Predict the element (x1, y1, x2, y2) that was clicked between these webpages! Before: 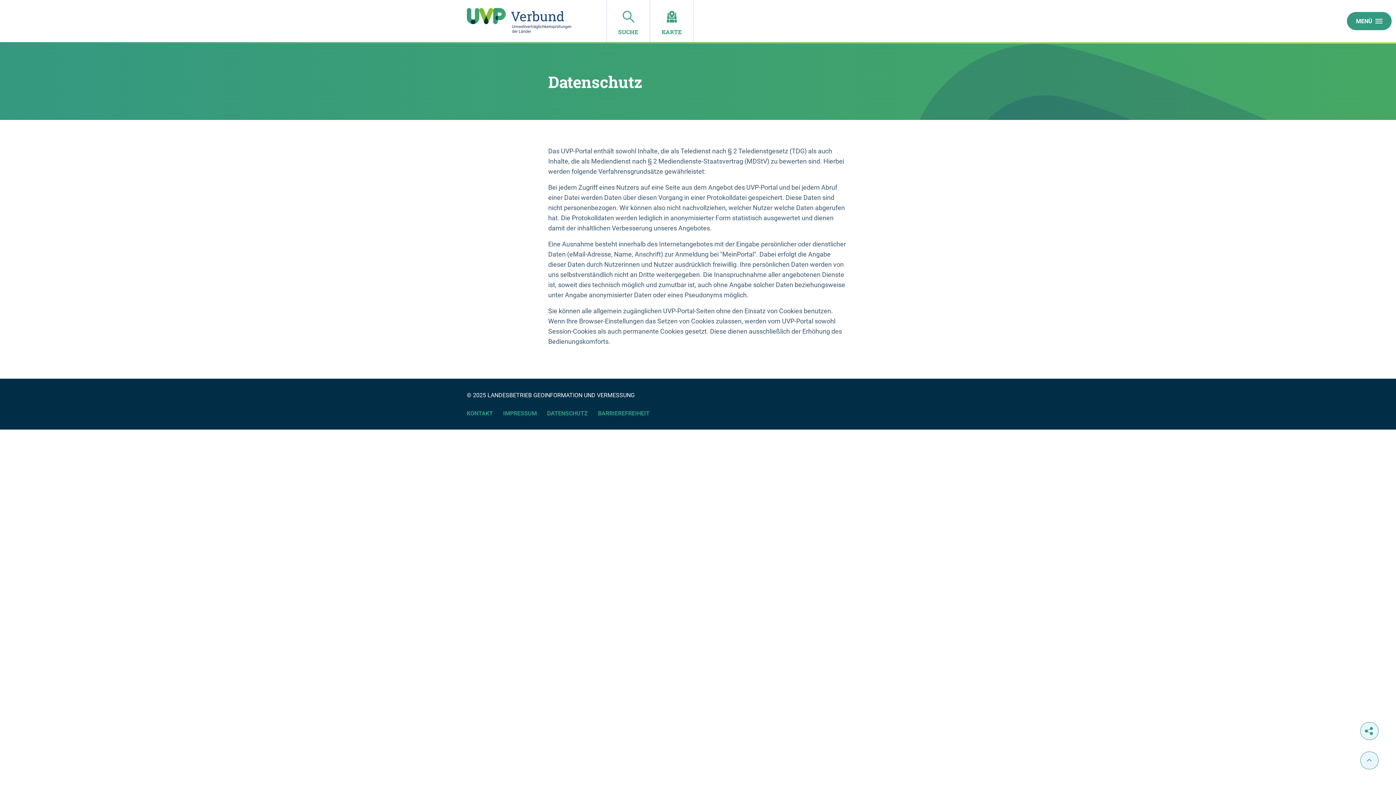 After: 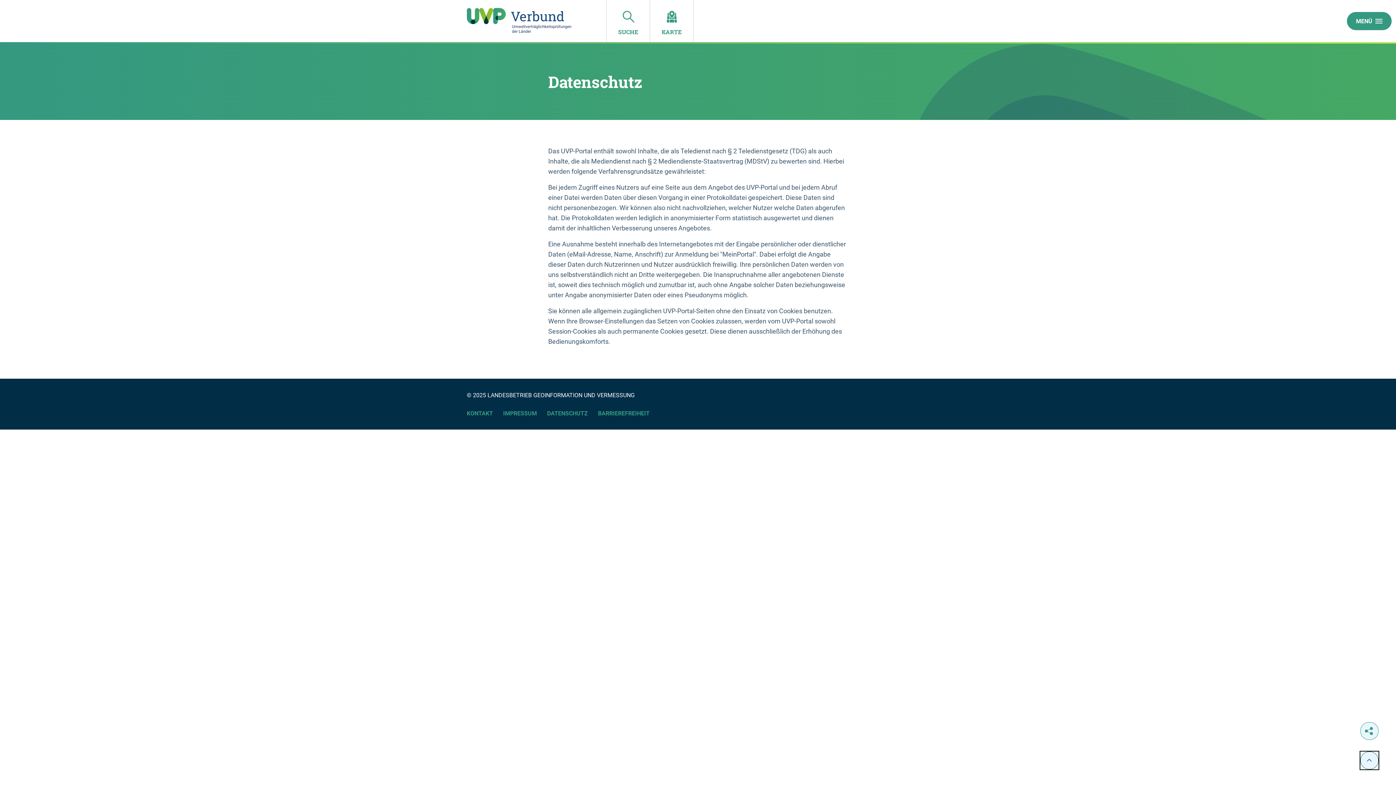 Action: bbox: (1360, 752, 1378, 769)